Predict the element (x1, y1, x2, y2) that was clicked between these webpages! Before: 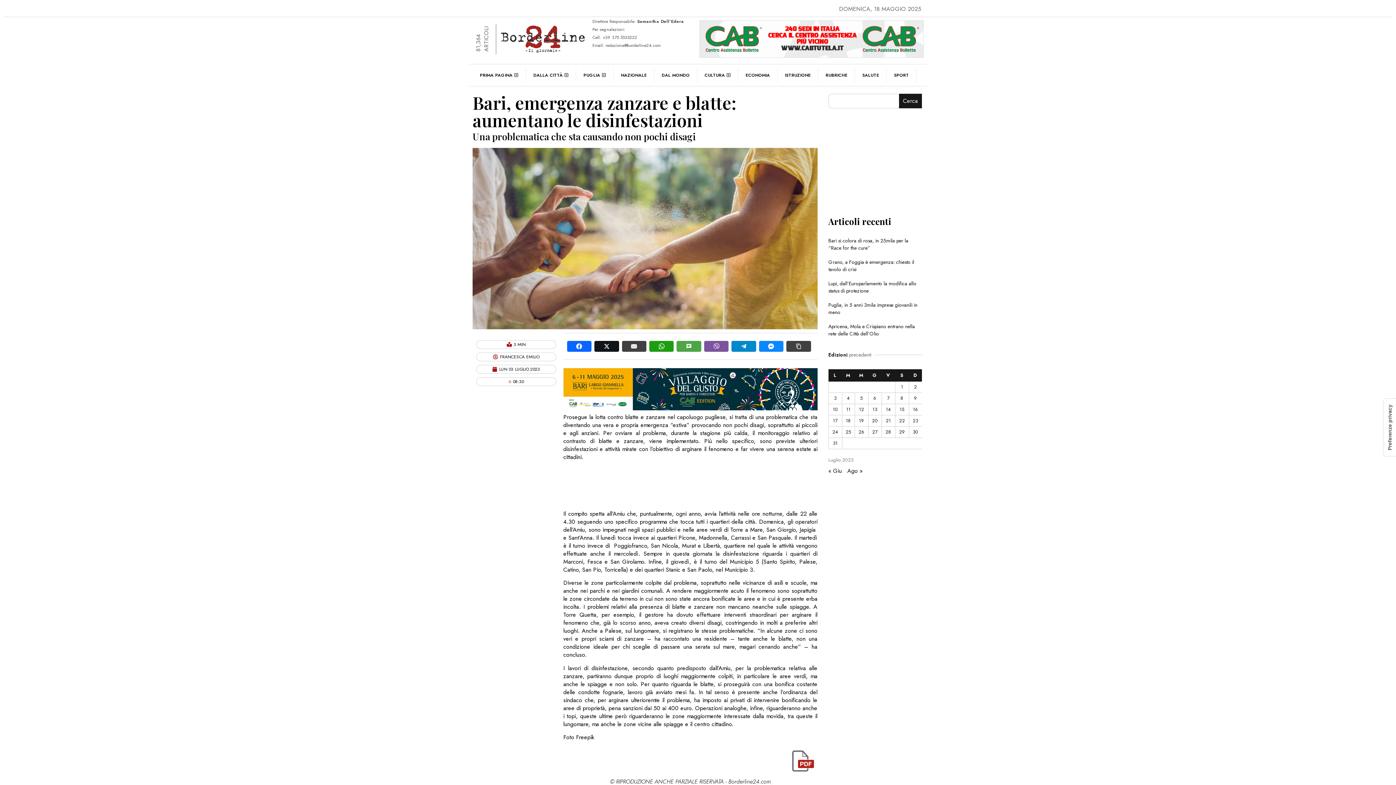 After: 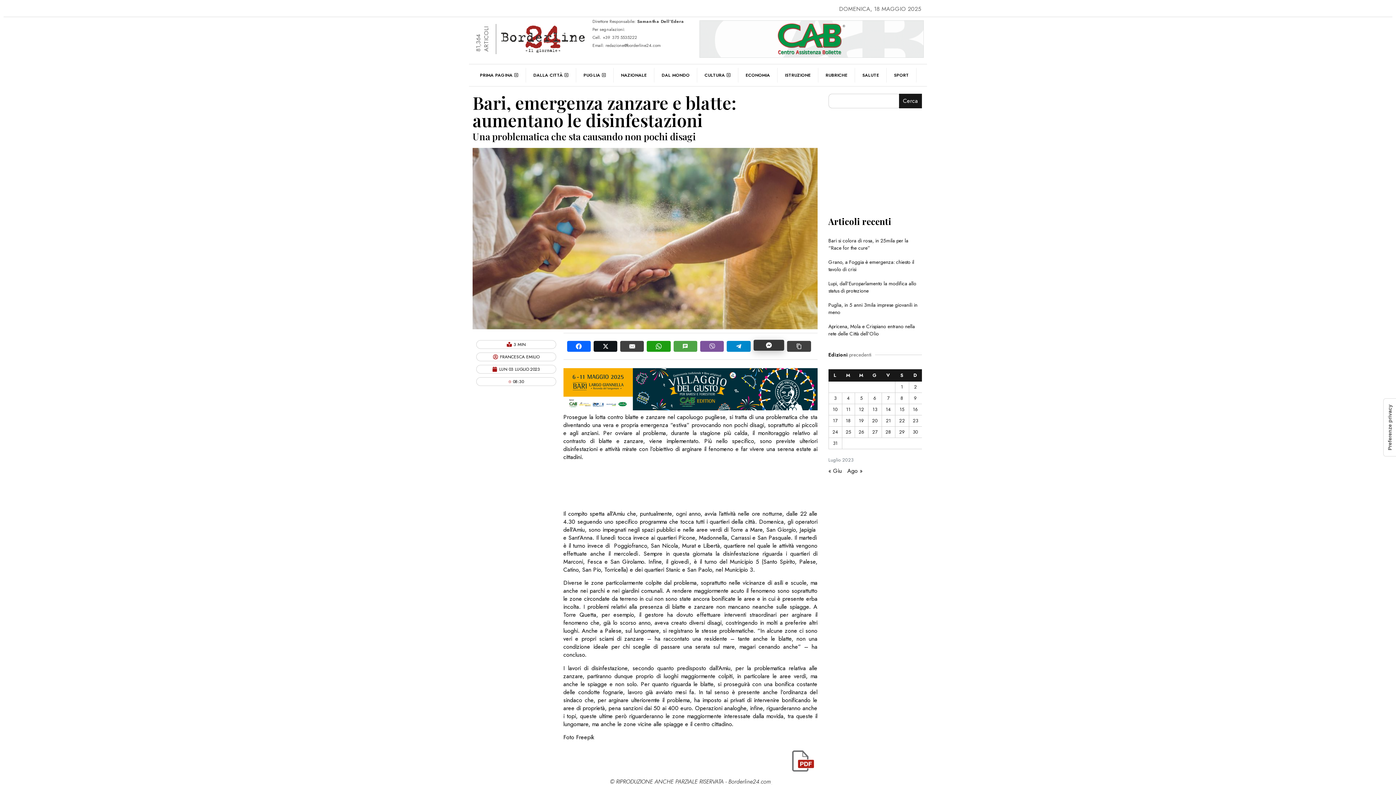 Action: bbox: (759, 341, 783, 352)